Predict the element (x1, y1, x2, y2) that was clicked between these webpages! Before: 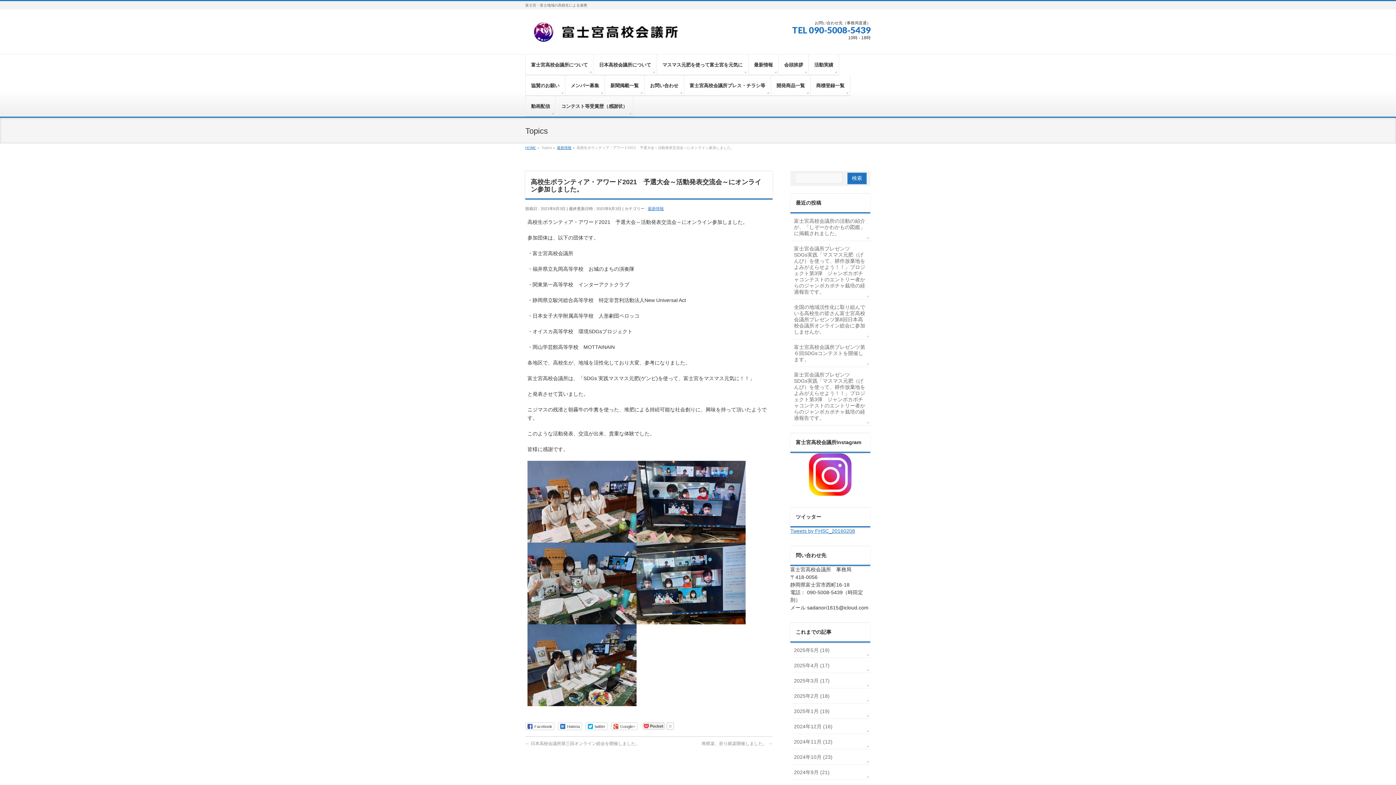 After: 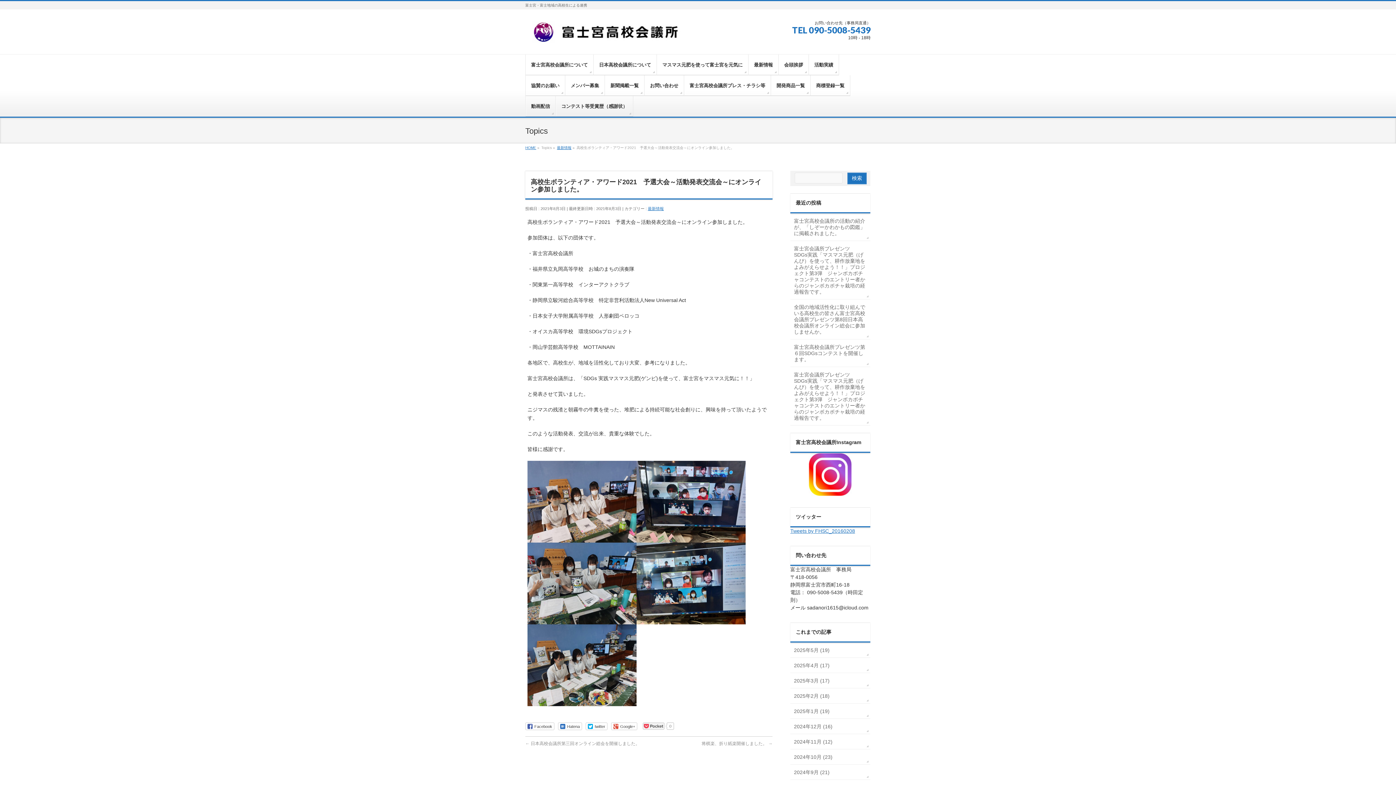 Action: bbox: (611, 722, 637, 730) label: Google+